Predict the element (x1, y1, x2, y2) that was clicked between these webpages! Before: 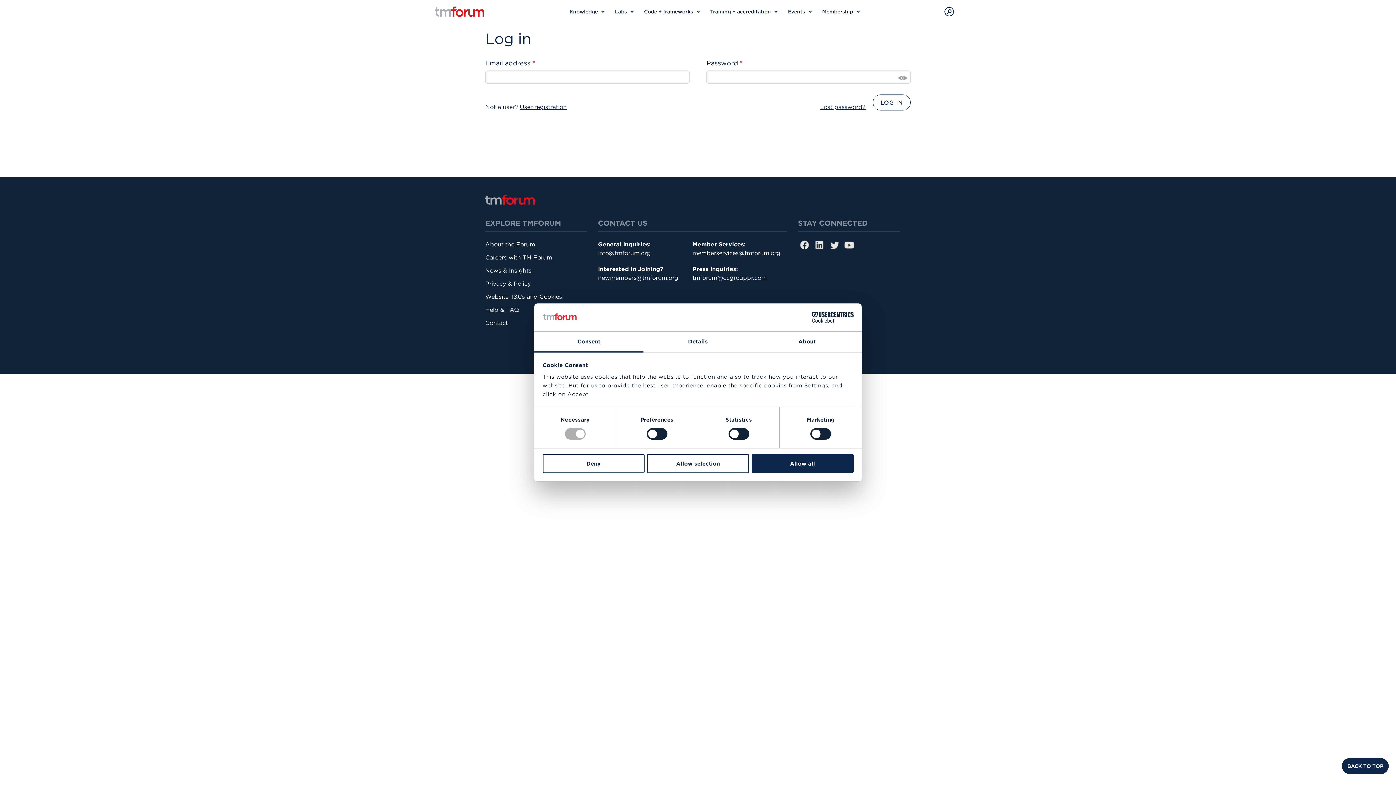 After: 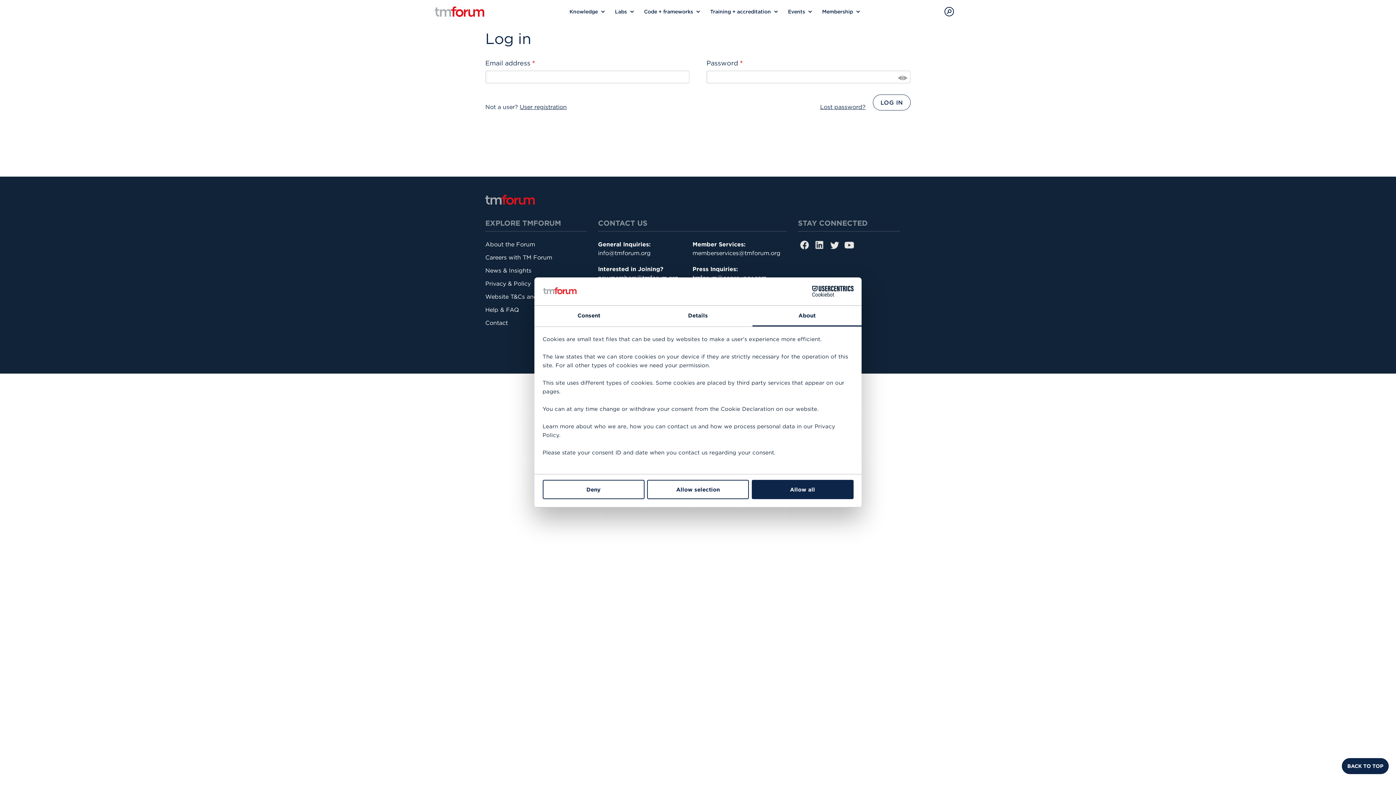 Action: bbox: (752, 331, 861, 352) label: About